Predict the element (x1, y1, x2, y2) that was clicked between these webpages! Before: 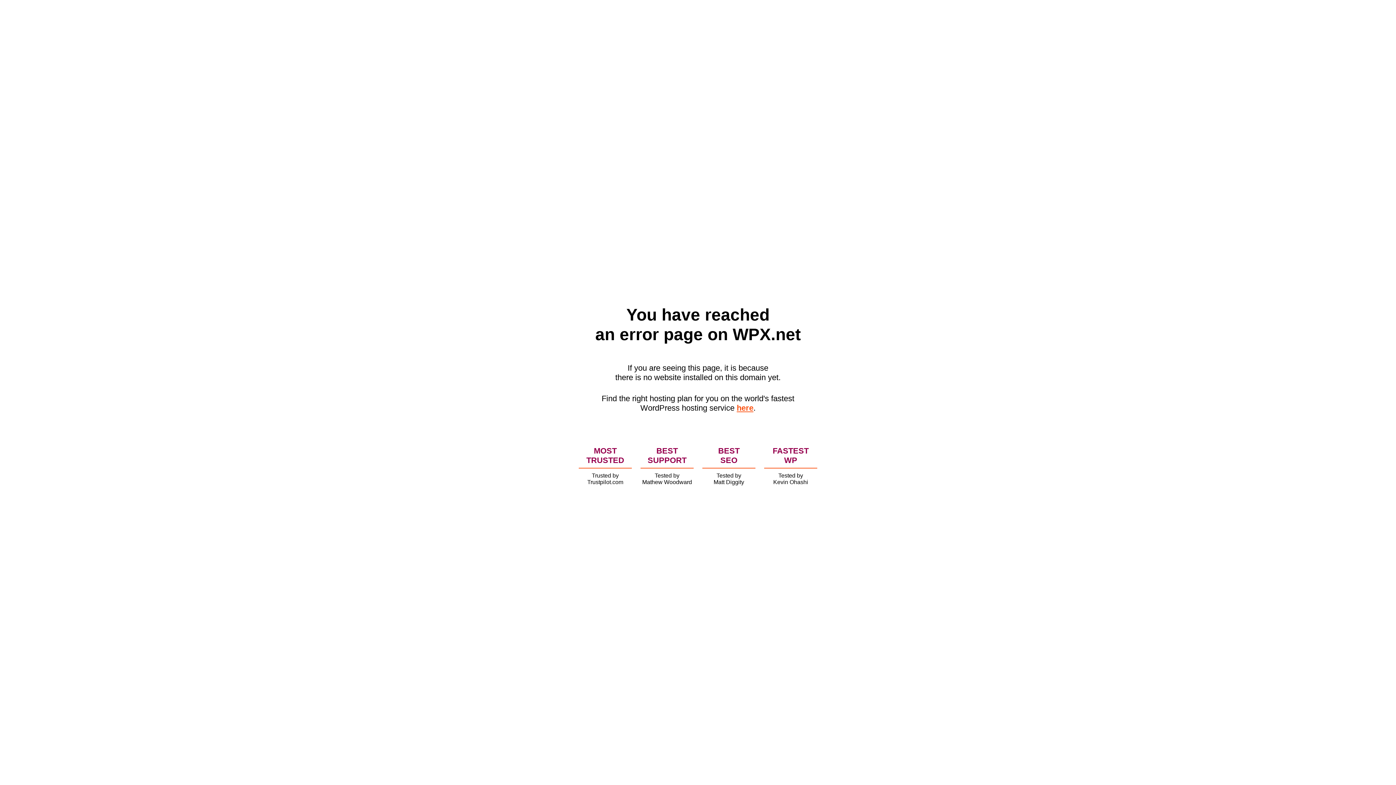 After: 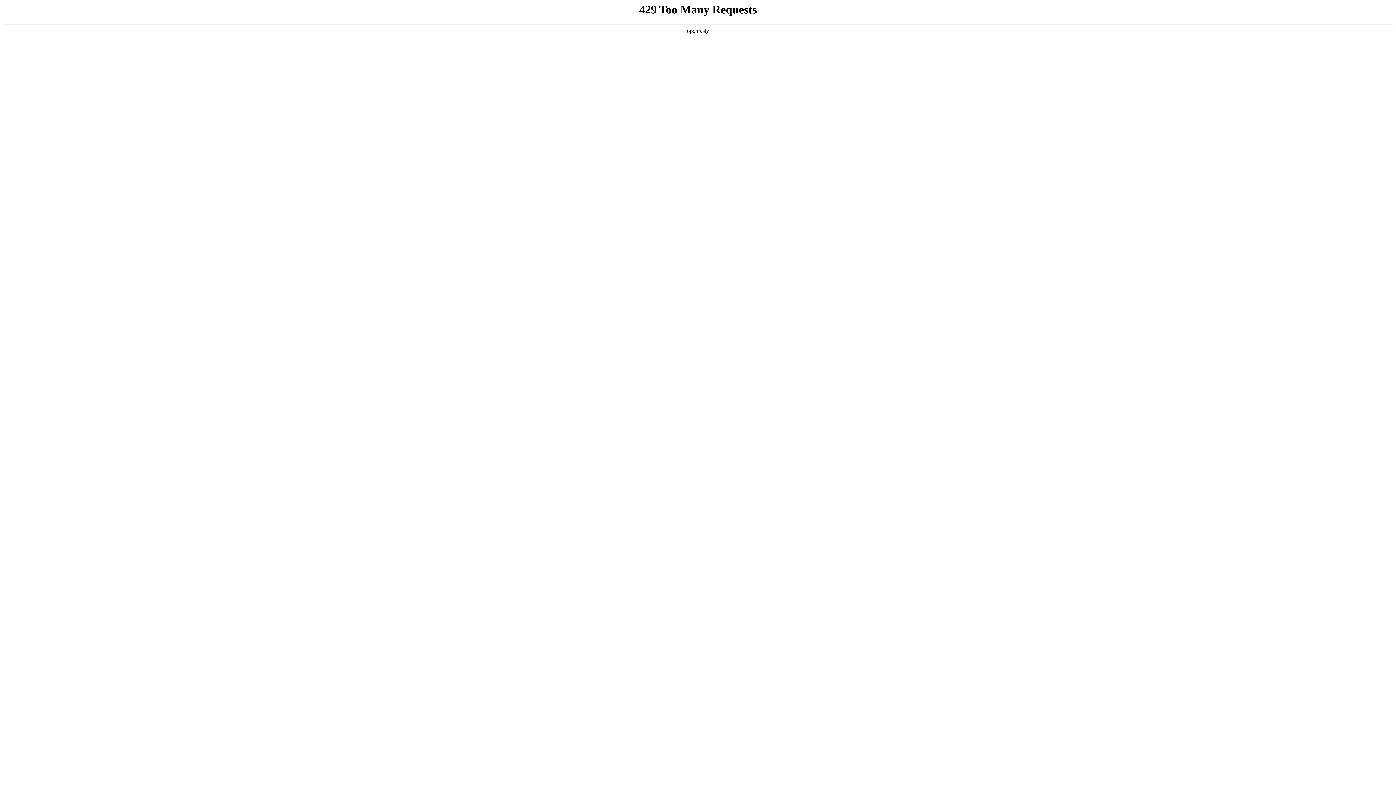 Action: label: here bbox: (736, 403, 753, 412)